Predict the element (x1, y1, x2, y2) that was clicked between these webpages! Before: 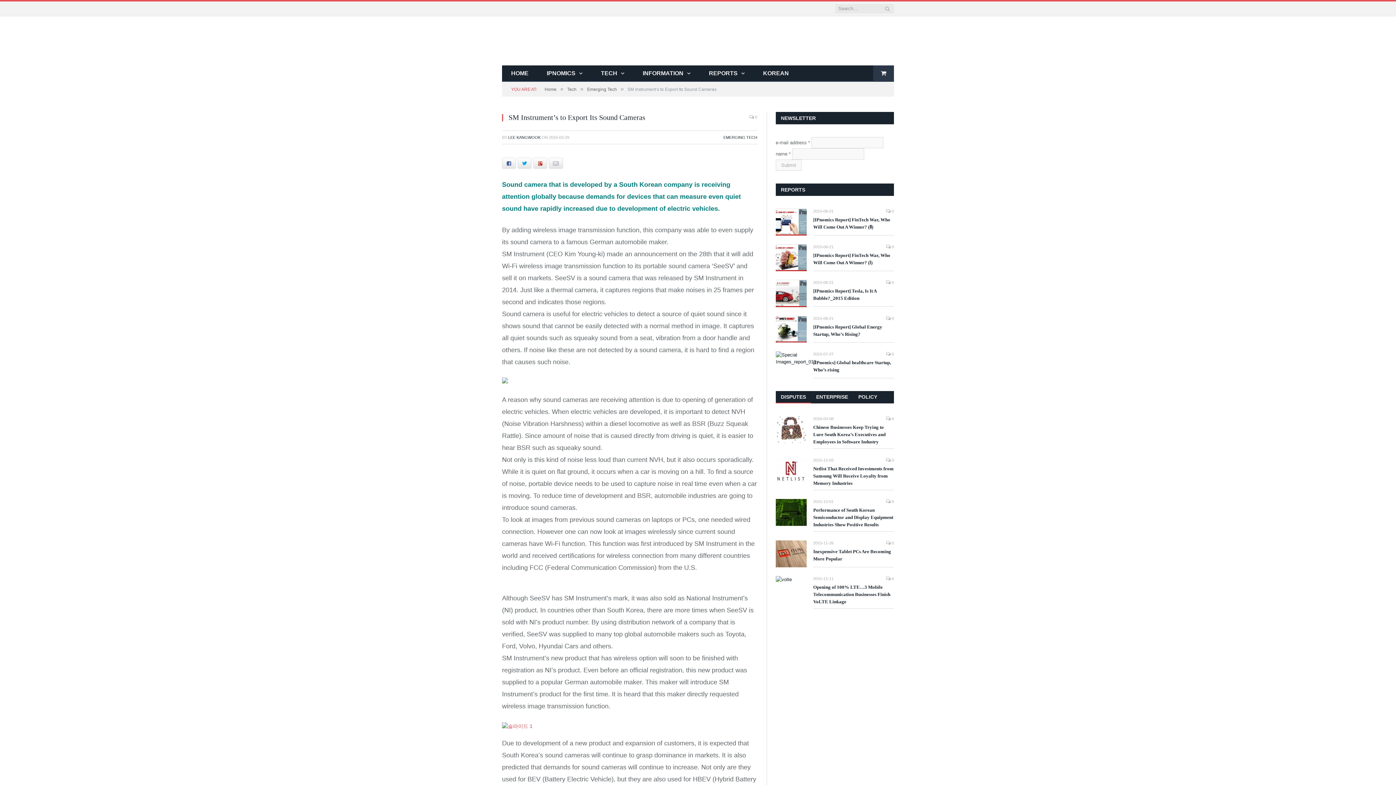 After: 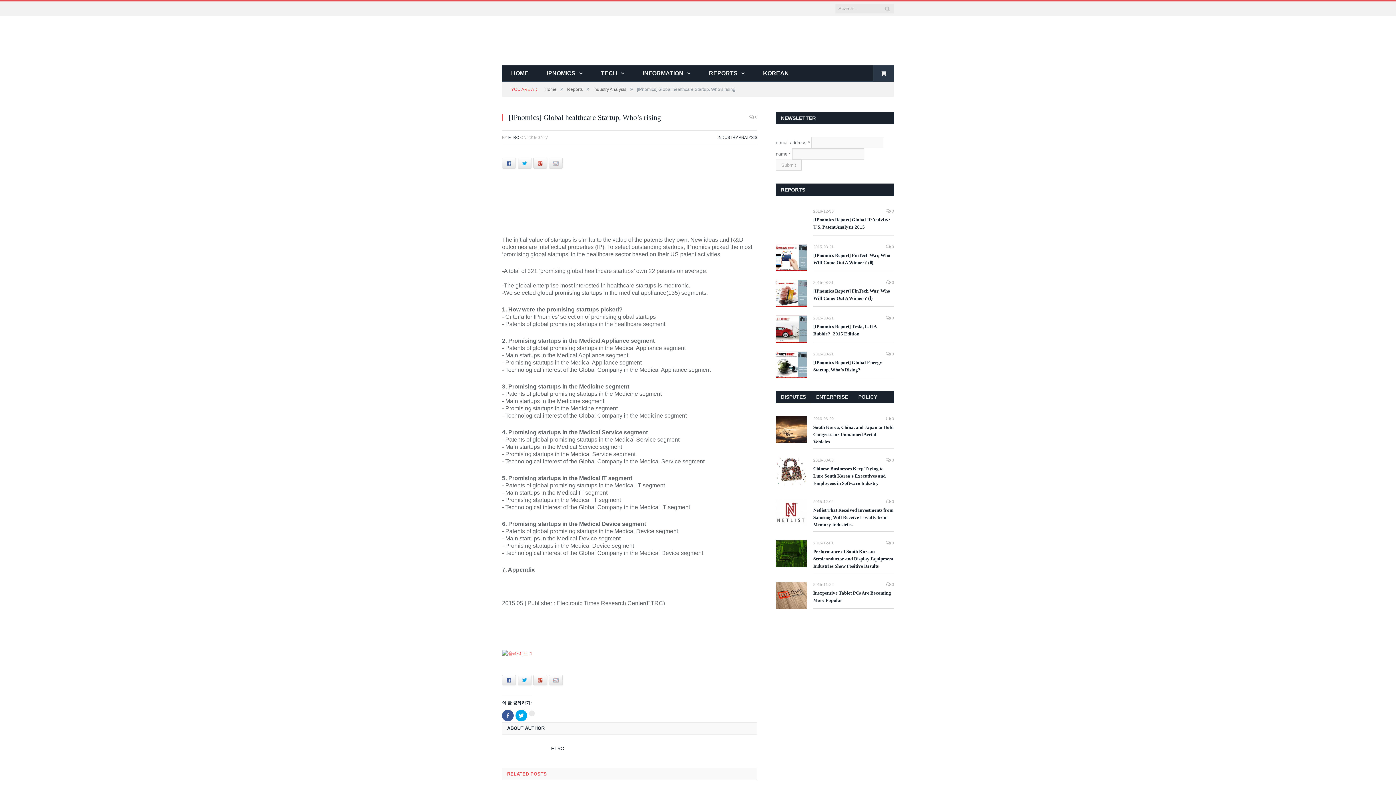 Action: bbox: (813, 359, 894, 373) label: [IPnomics] Global healthcare Startup, Who’s rising